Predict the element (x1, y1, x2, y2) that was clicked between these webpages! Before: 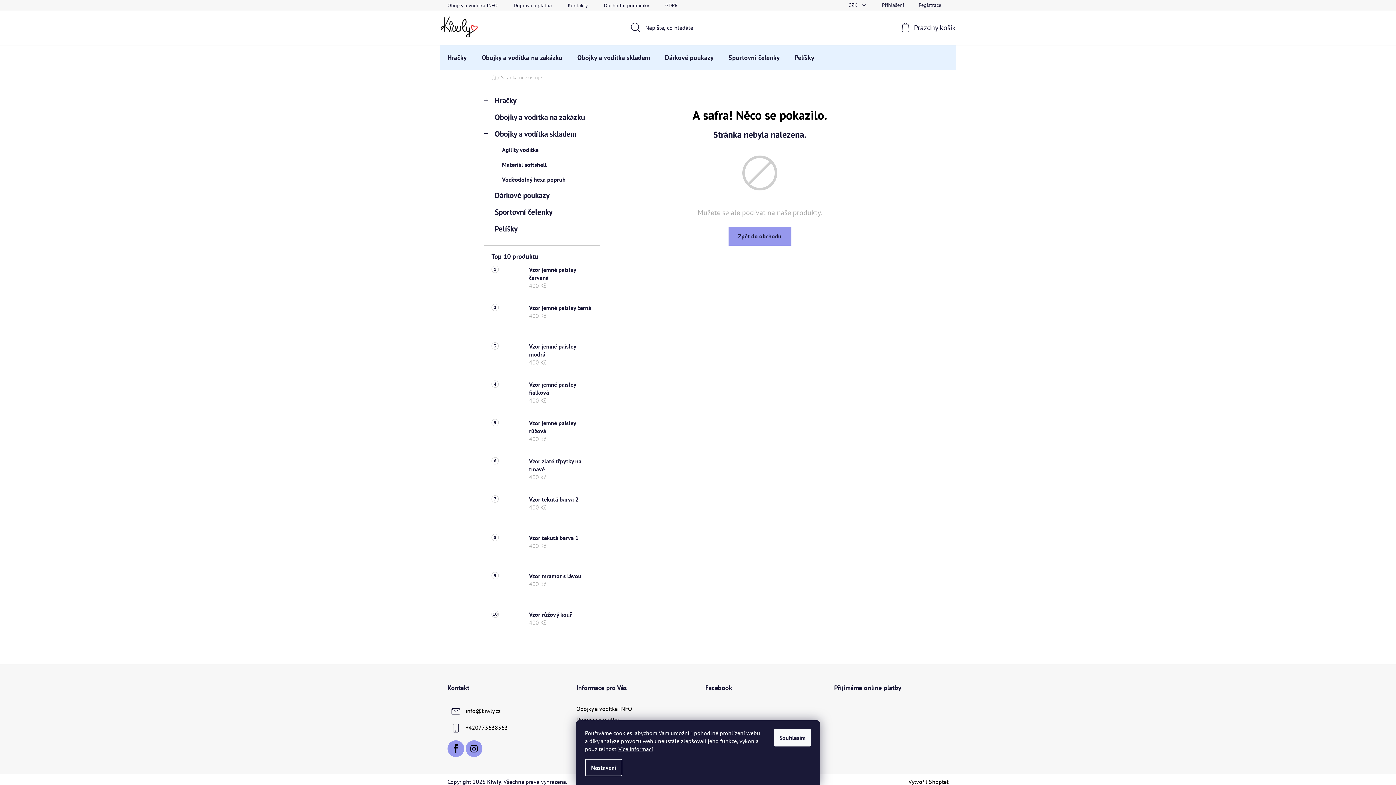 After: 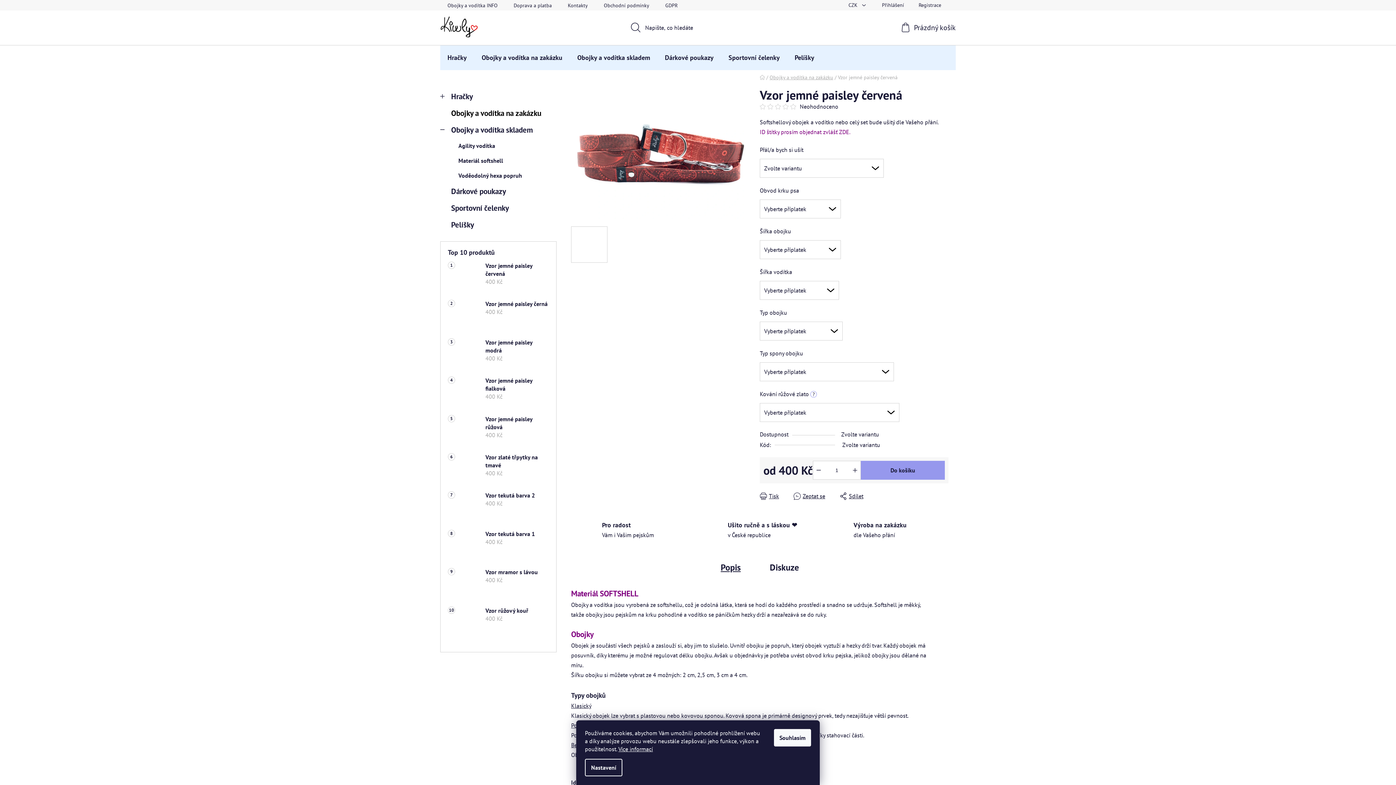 Action: bbox: (491, 265, 521, 296)